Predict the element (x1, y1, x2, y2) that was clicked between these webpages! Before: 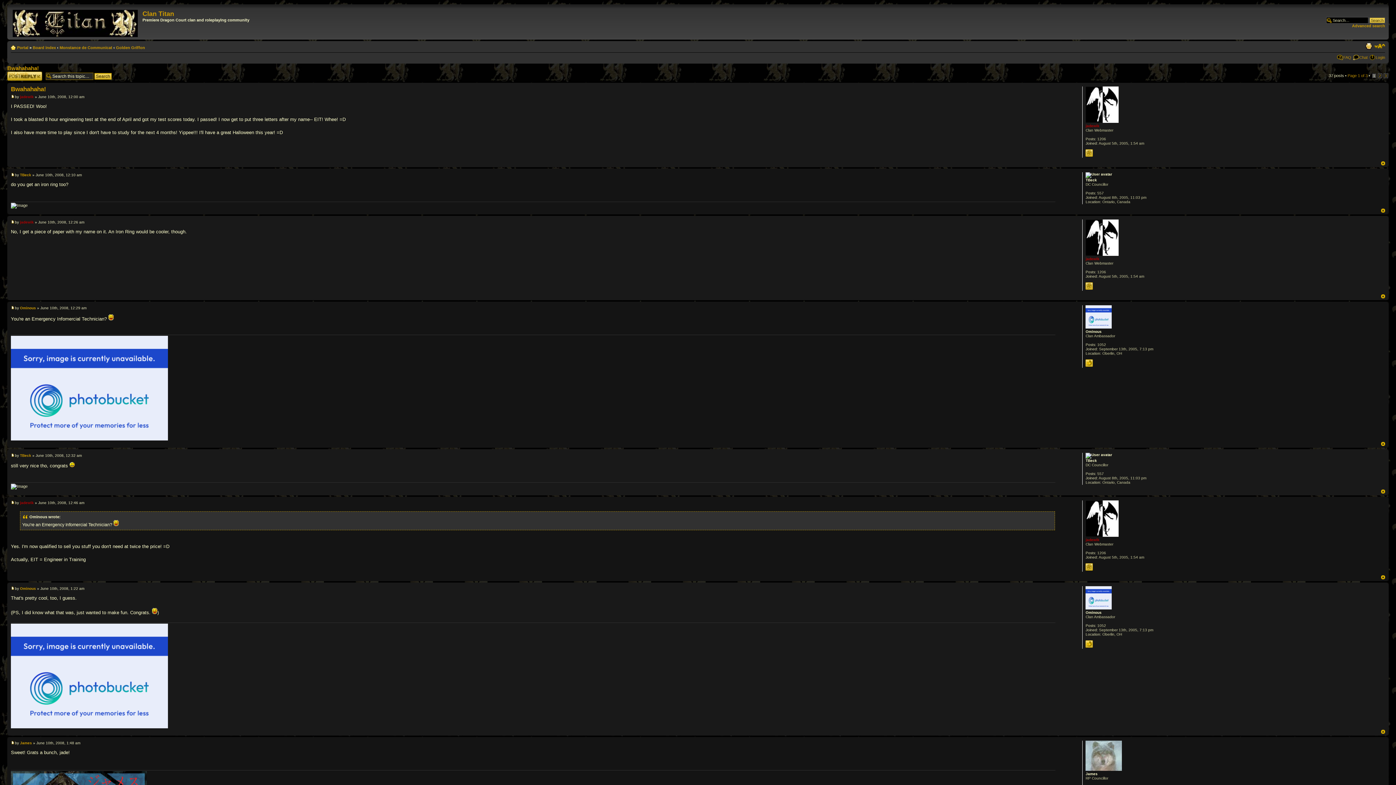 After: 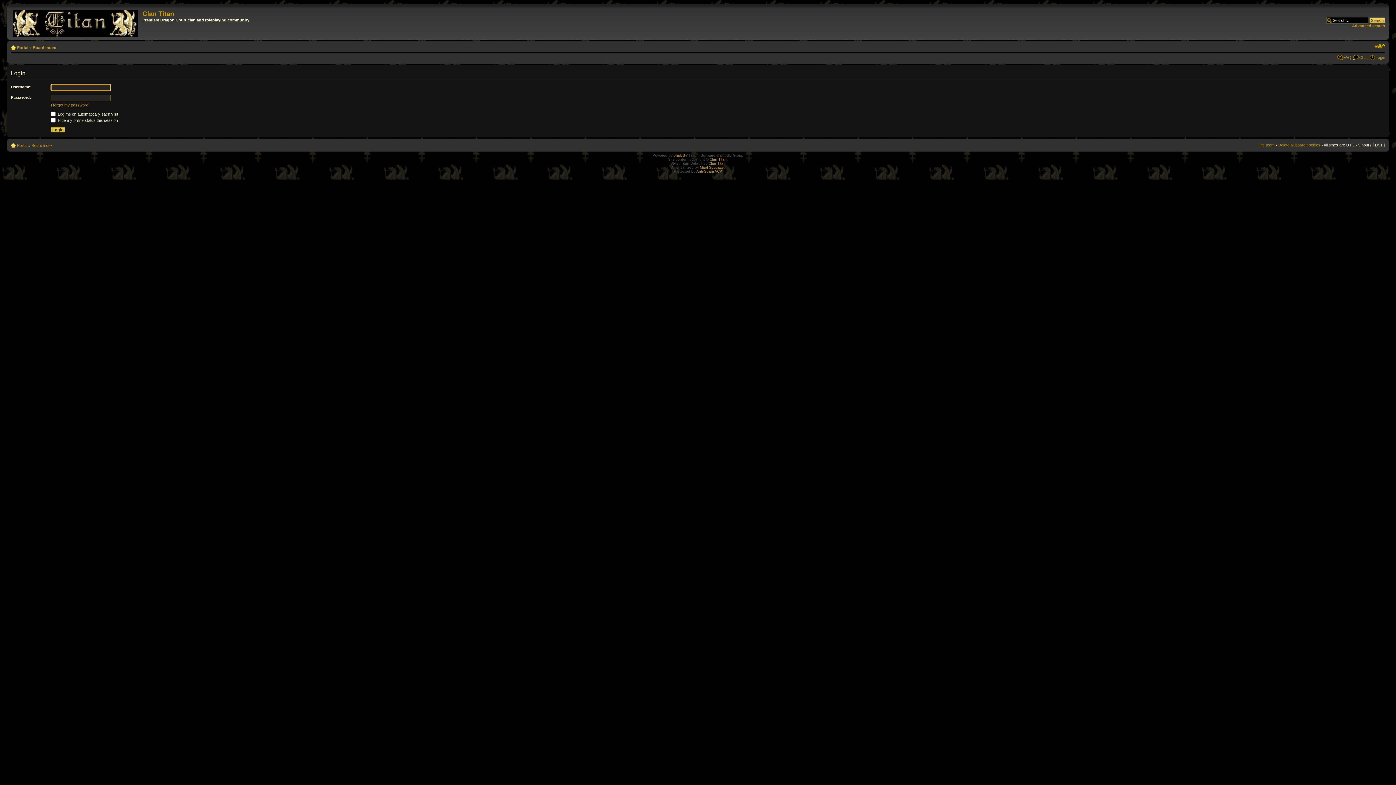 Action: bbox: (1376, 55, 1385, 59) label: Login